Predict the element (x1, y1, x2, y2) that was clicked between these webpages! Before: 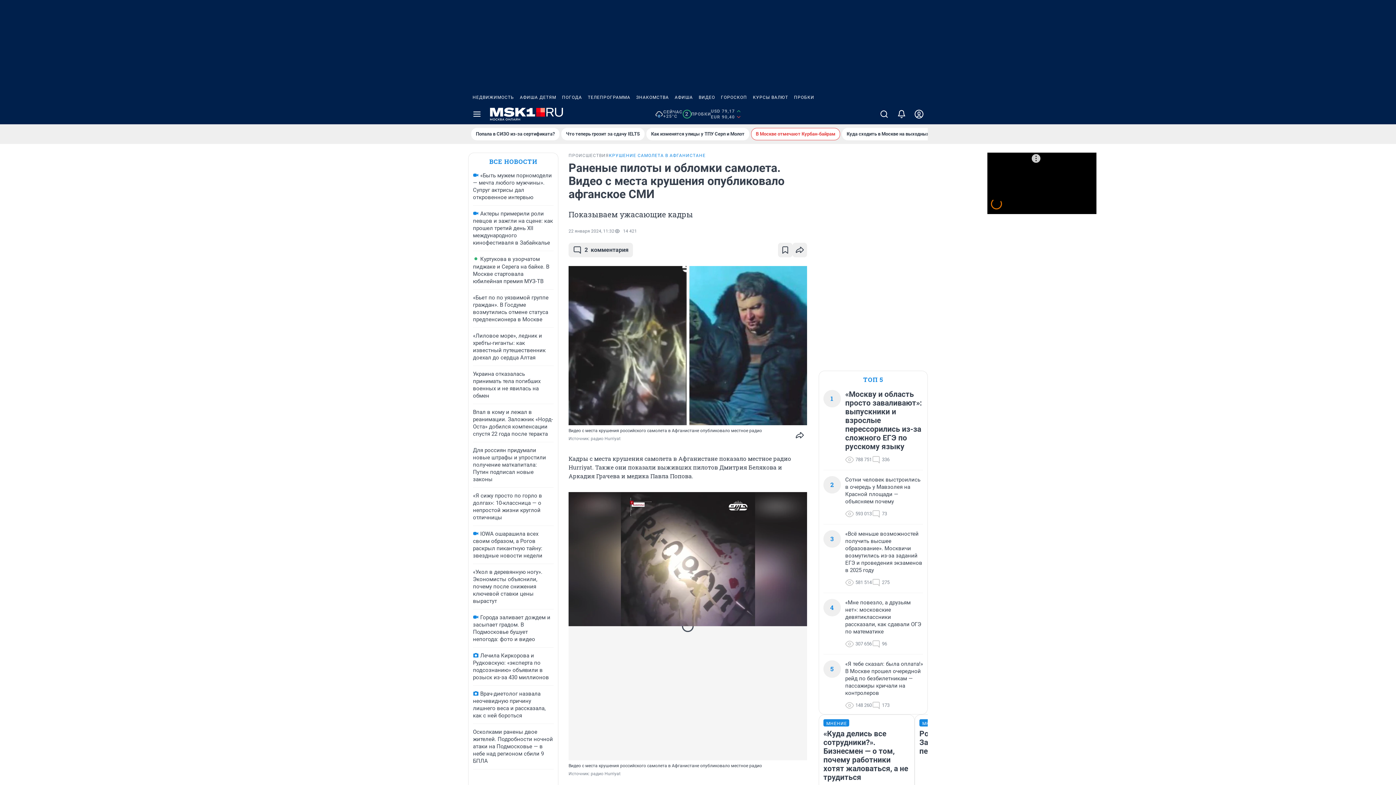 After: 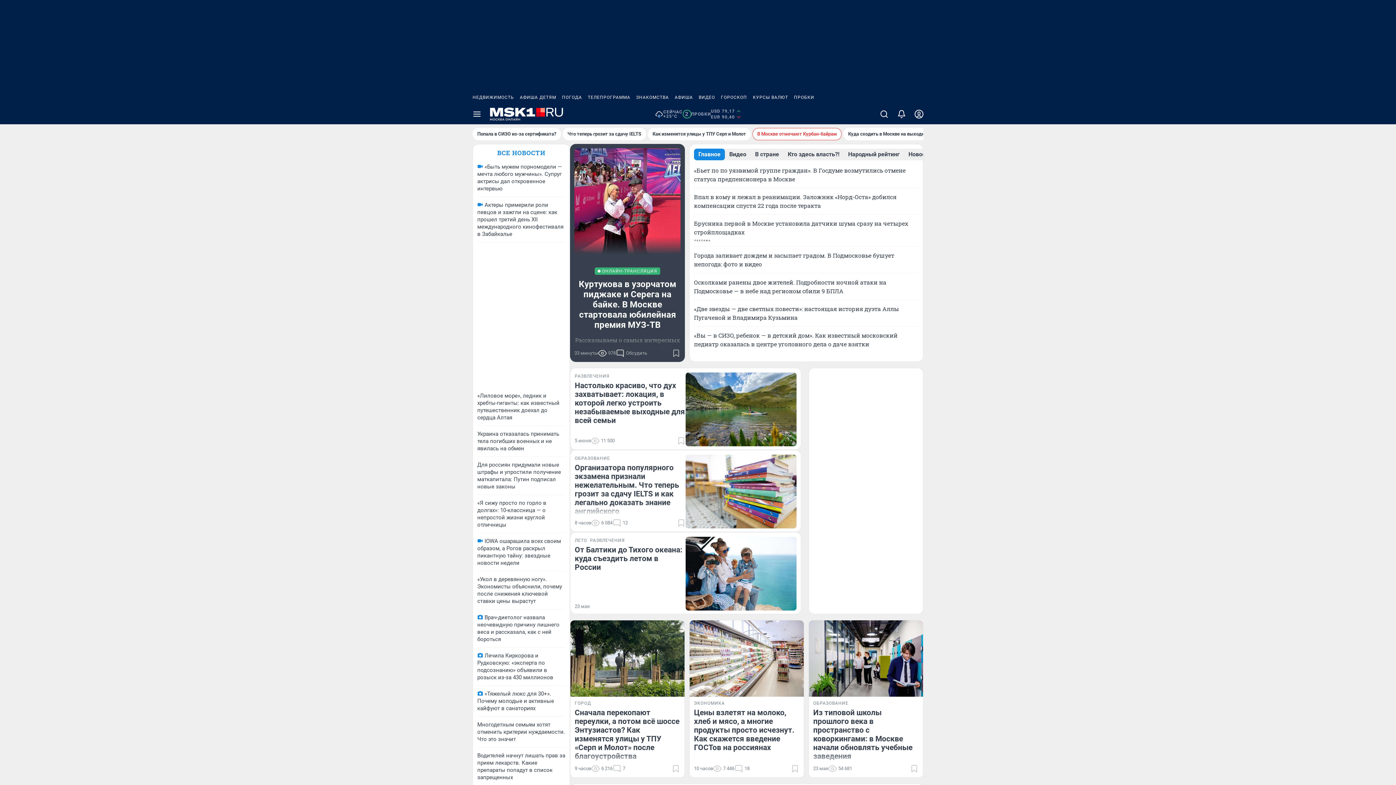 Action: bbox: (490, 107, 563, 121)